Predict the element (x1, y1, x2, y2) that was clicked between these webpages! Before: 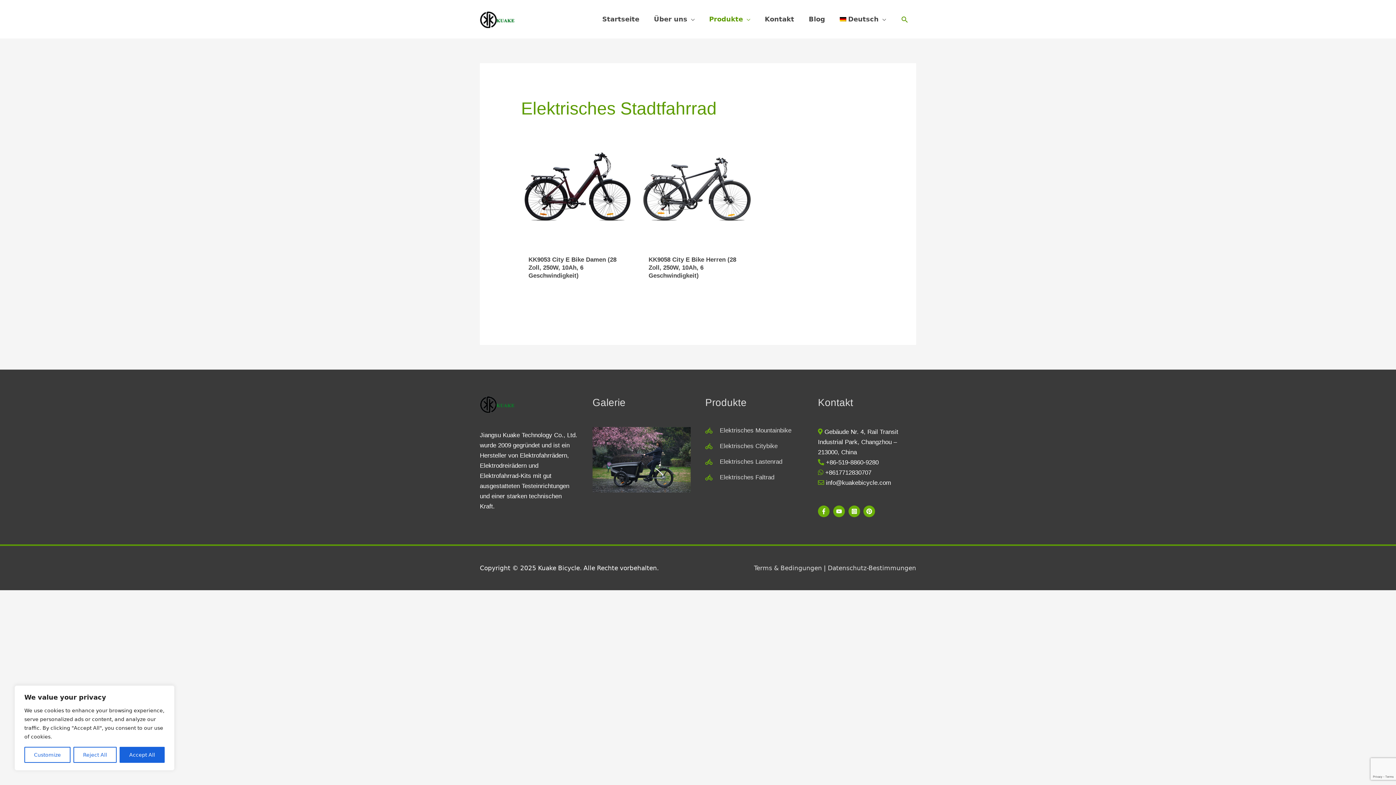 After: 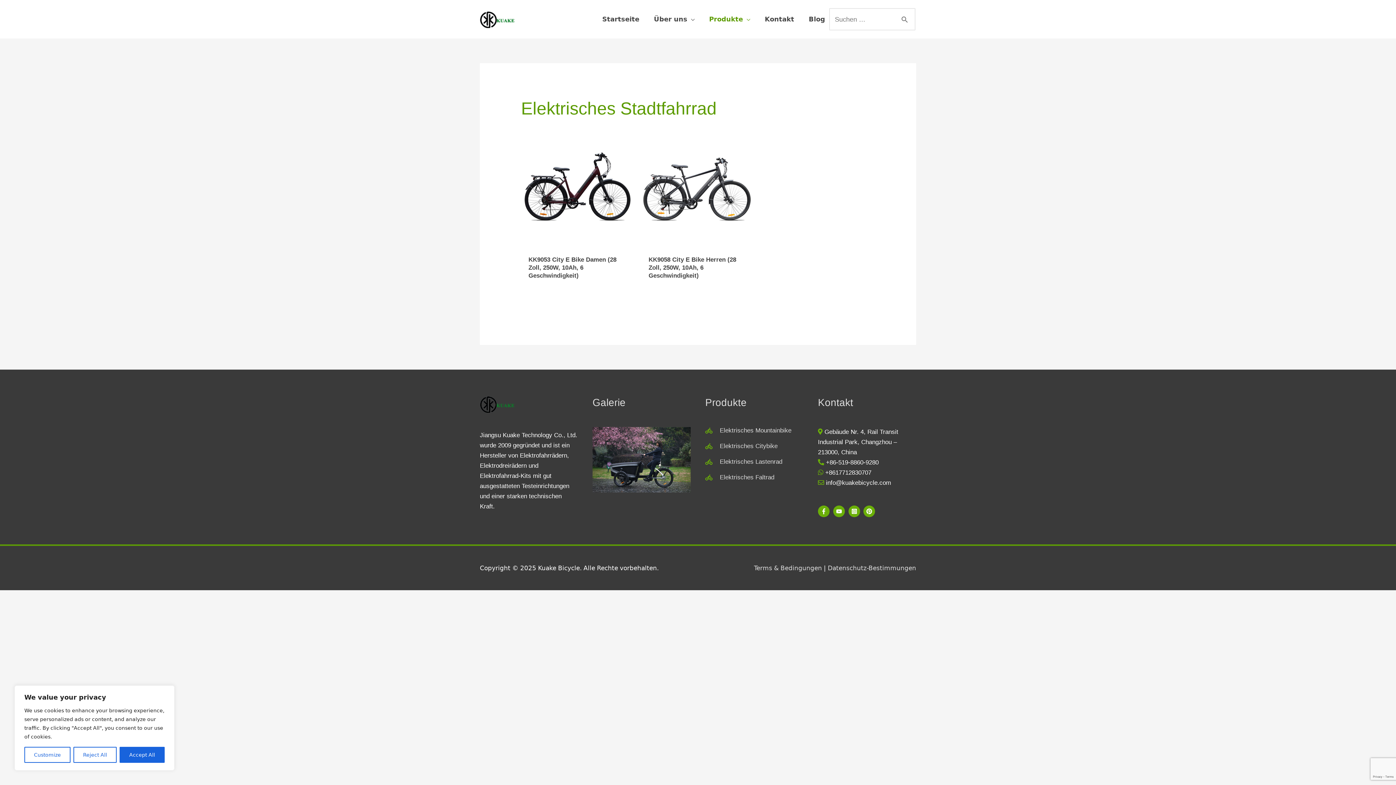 Action: label: Search button bbox: (900, 15, 909, 23)